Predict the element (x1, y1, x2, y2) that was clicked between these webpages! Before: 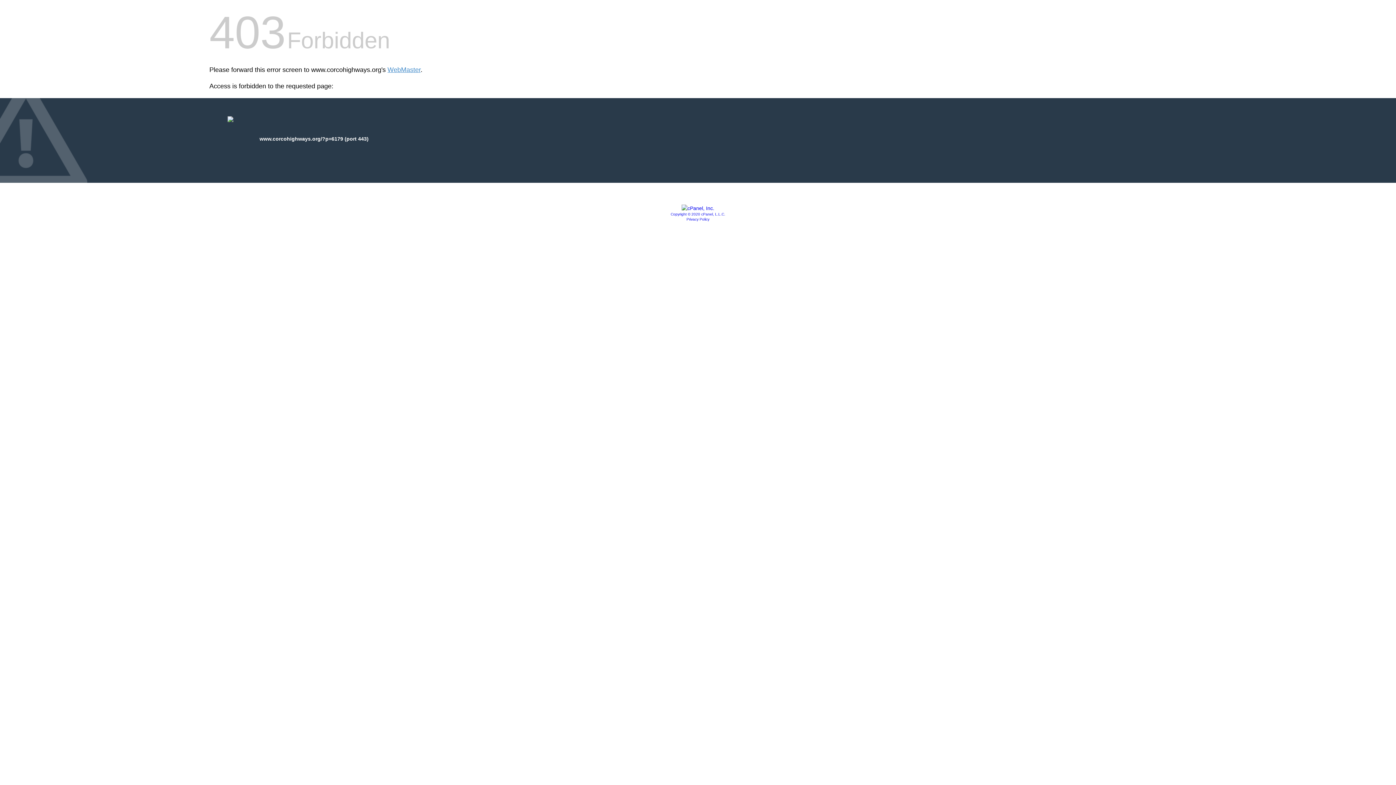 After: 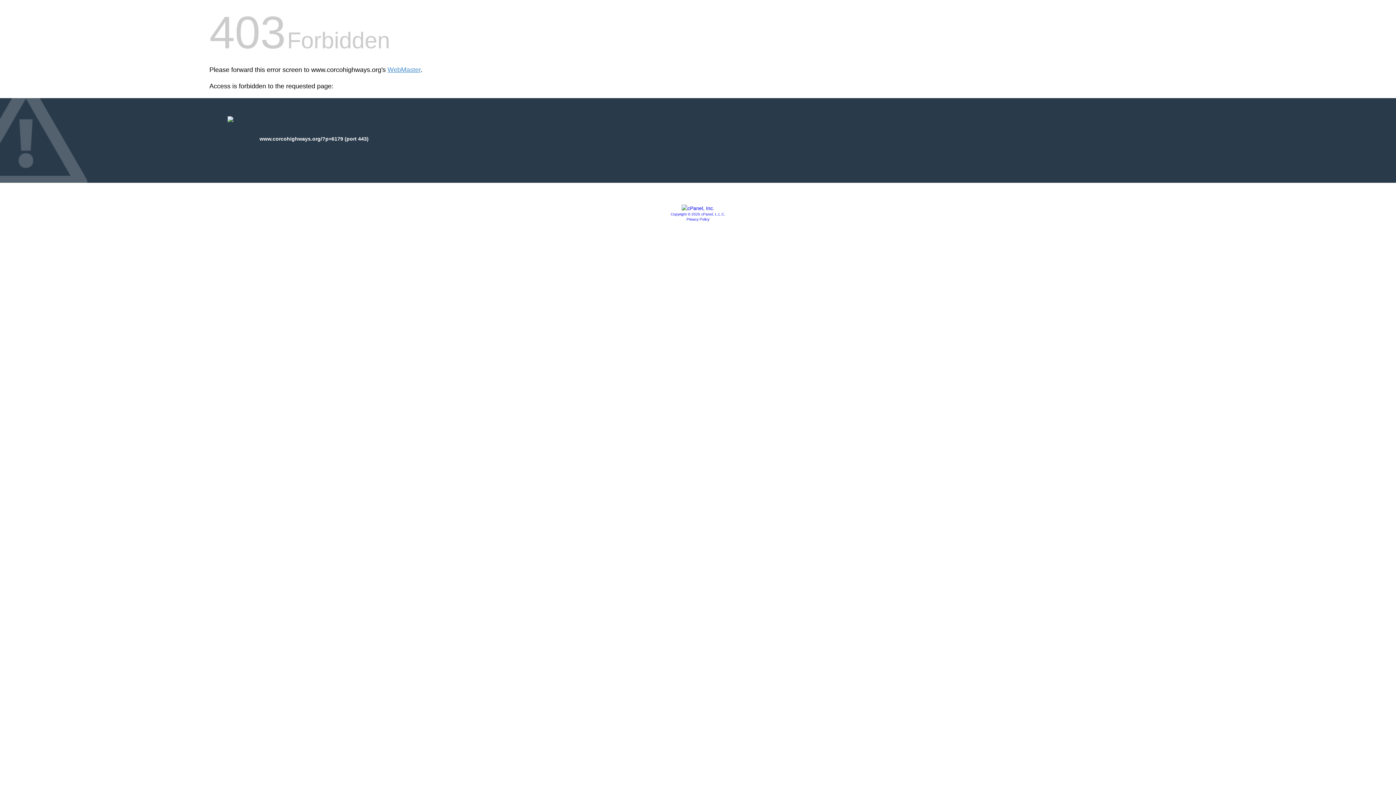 Action: bbox: (686, 217, 709, 221) label: Privacy Policy